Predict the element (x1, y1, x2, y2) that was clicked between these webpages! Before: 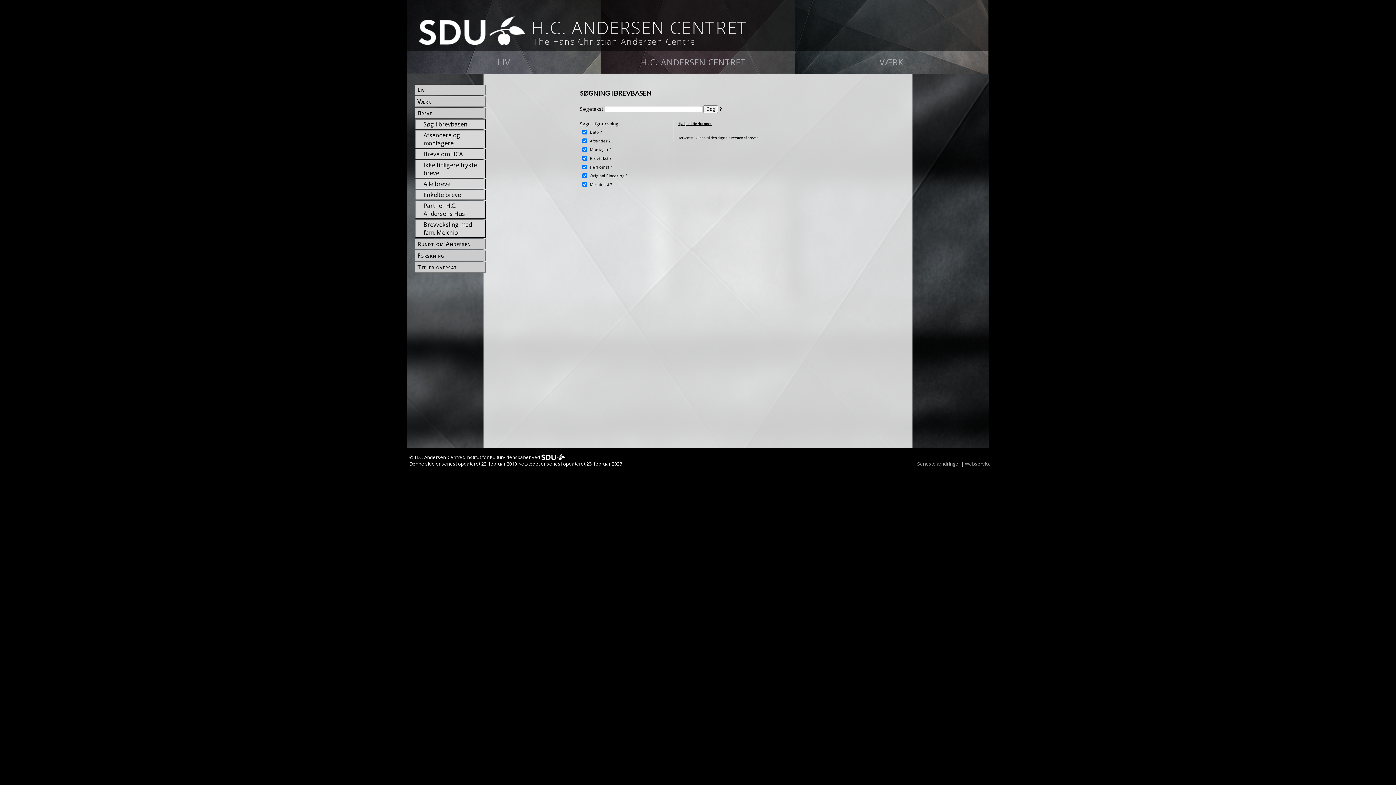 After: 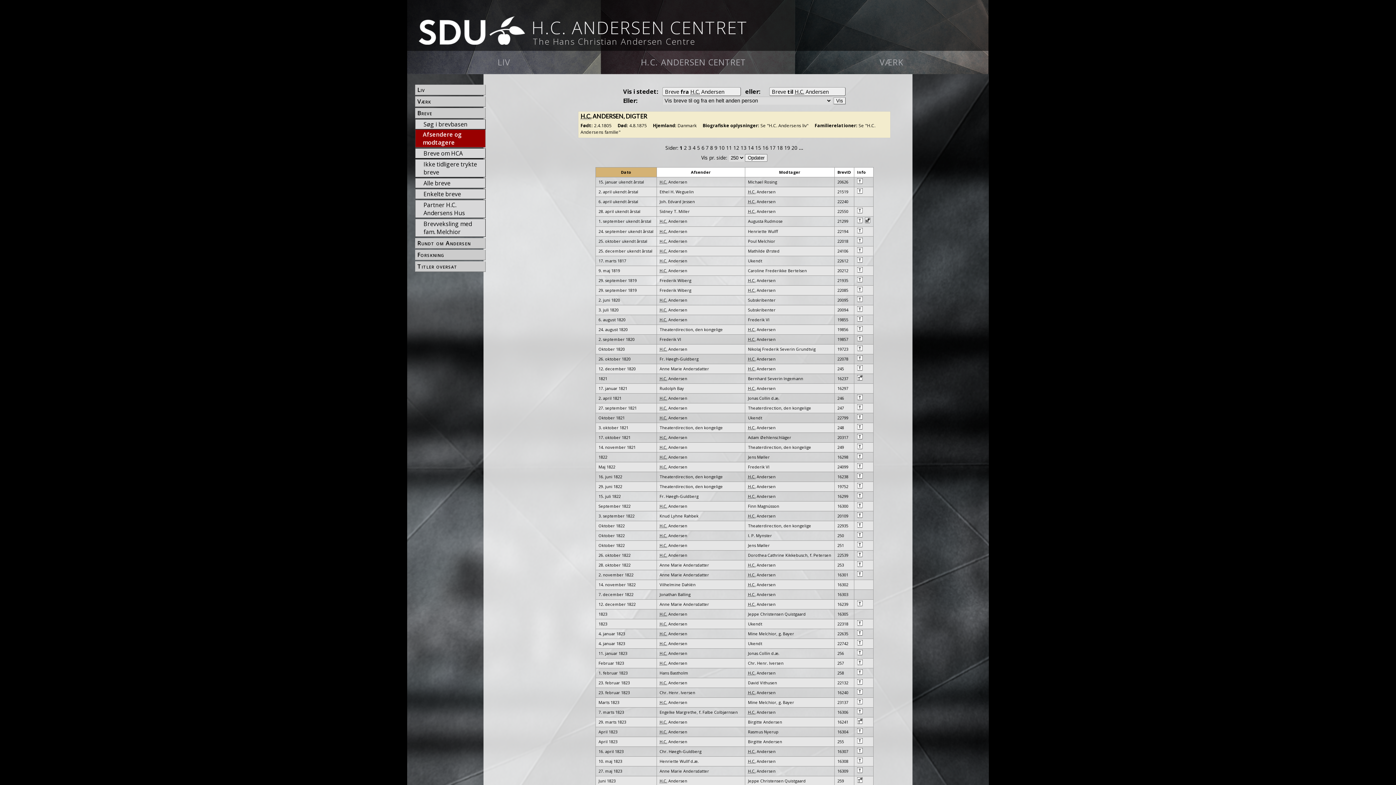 Action: bbox: (422, 124, 485, 139) label: Afsendere og modtagere